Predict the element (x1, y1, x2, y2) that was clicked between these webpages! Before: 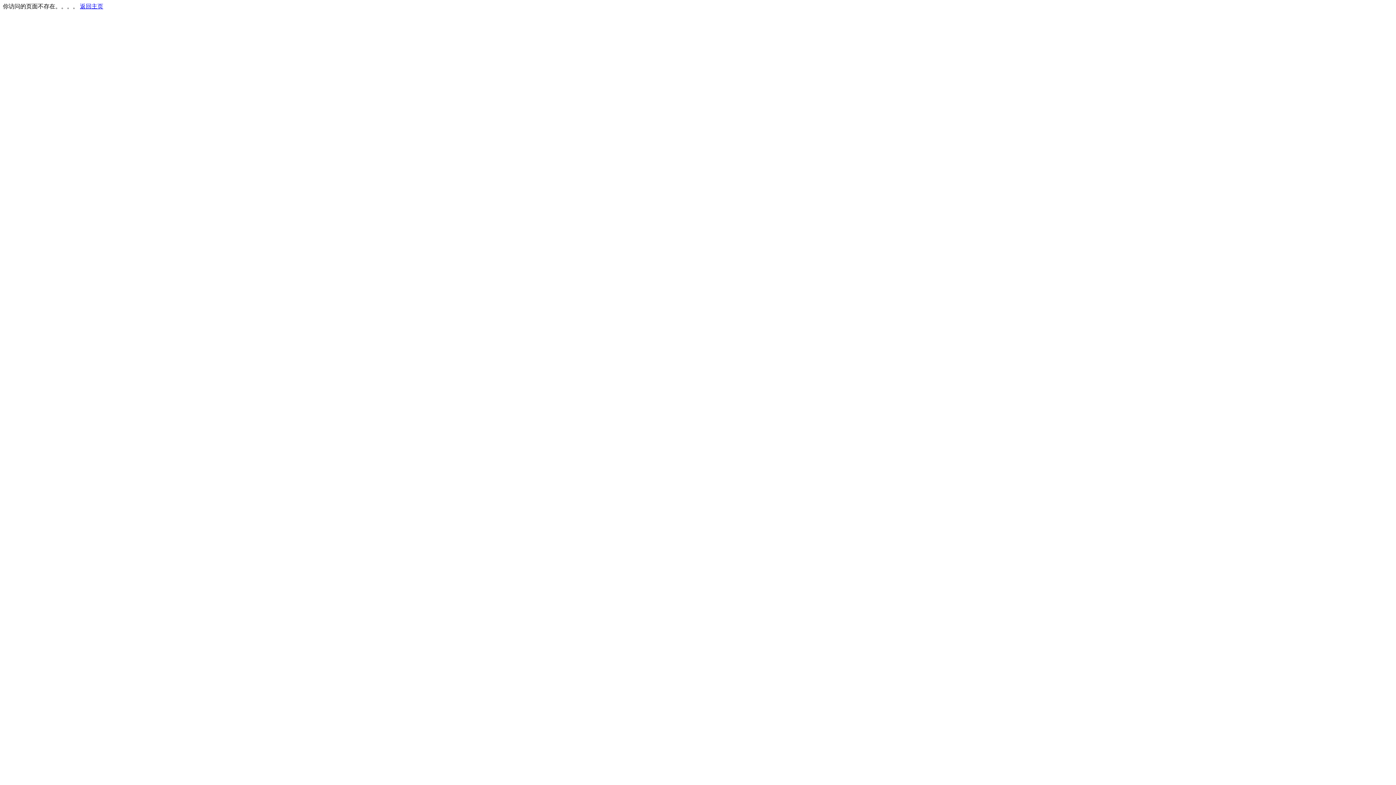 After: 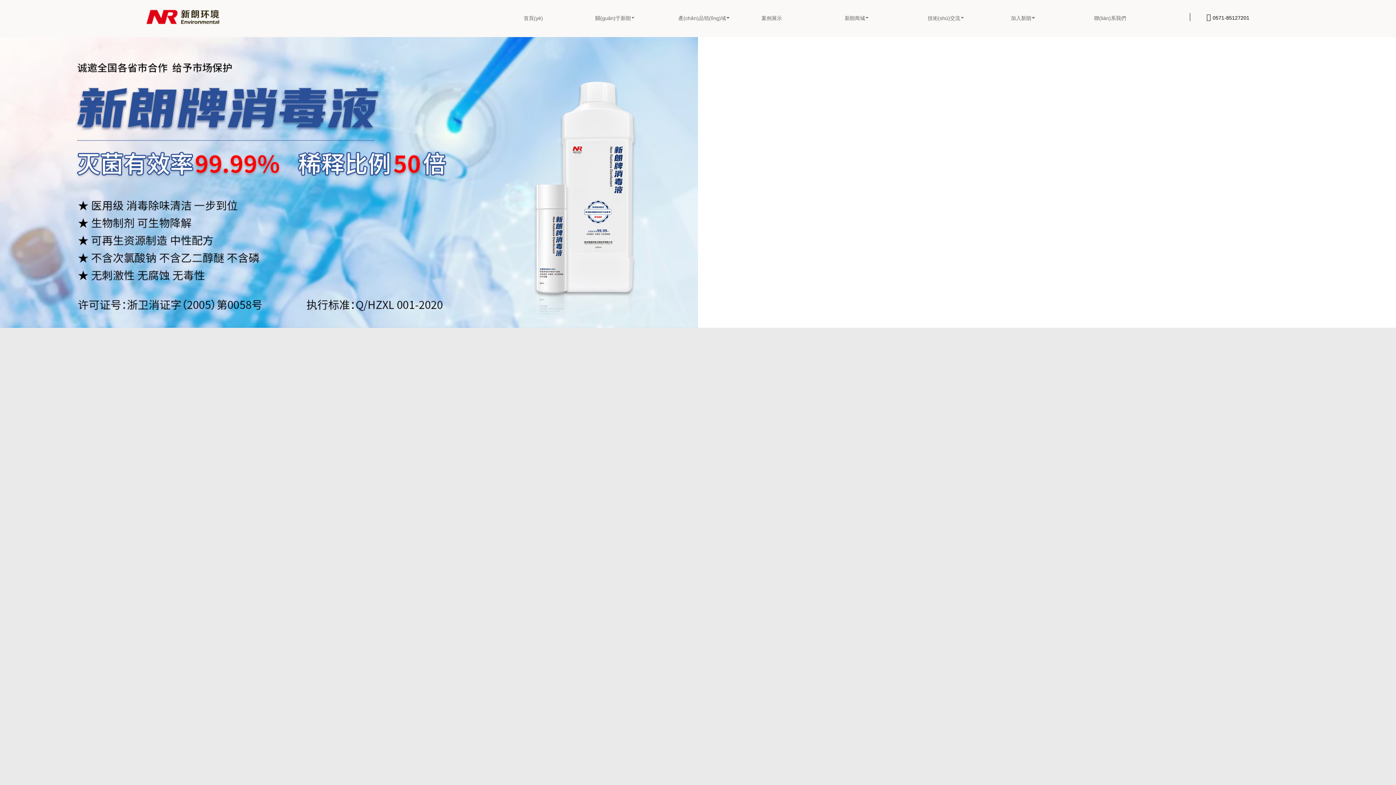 Action: bbox: (80, 3, 103, 9) label: 返回主页